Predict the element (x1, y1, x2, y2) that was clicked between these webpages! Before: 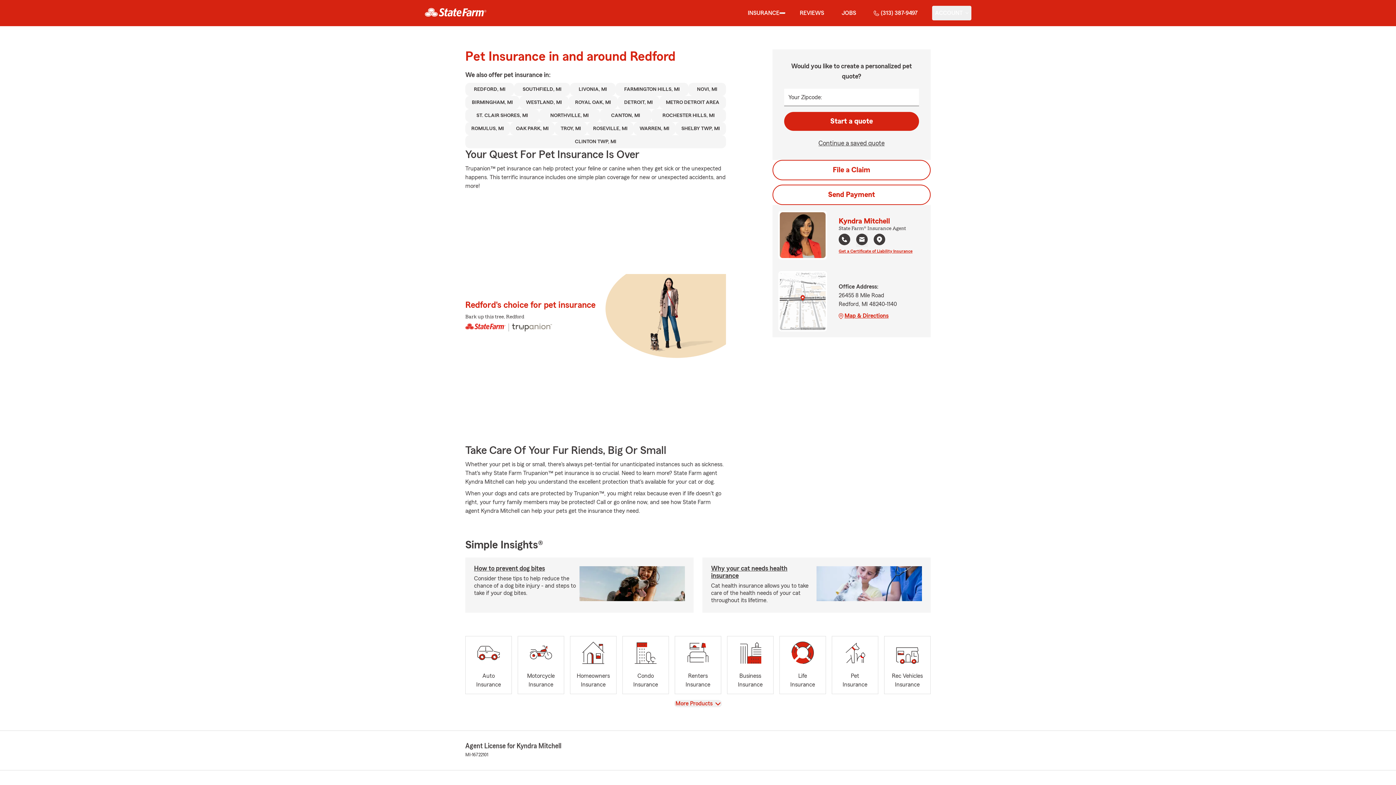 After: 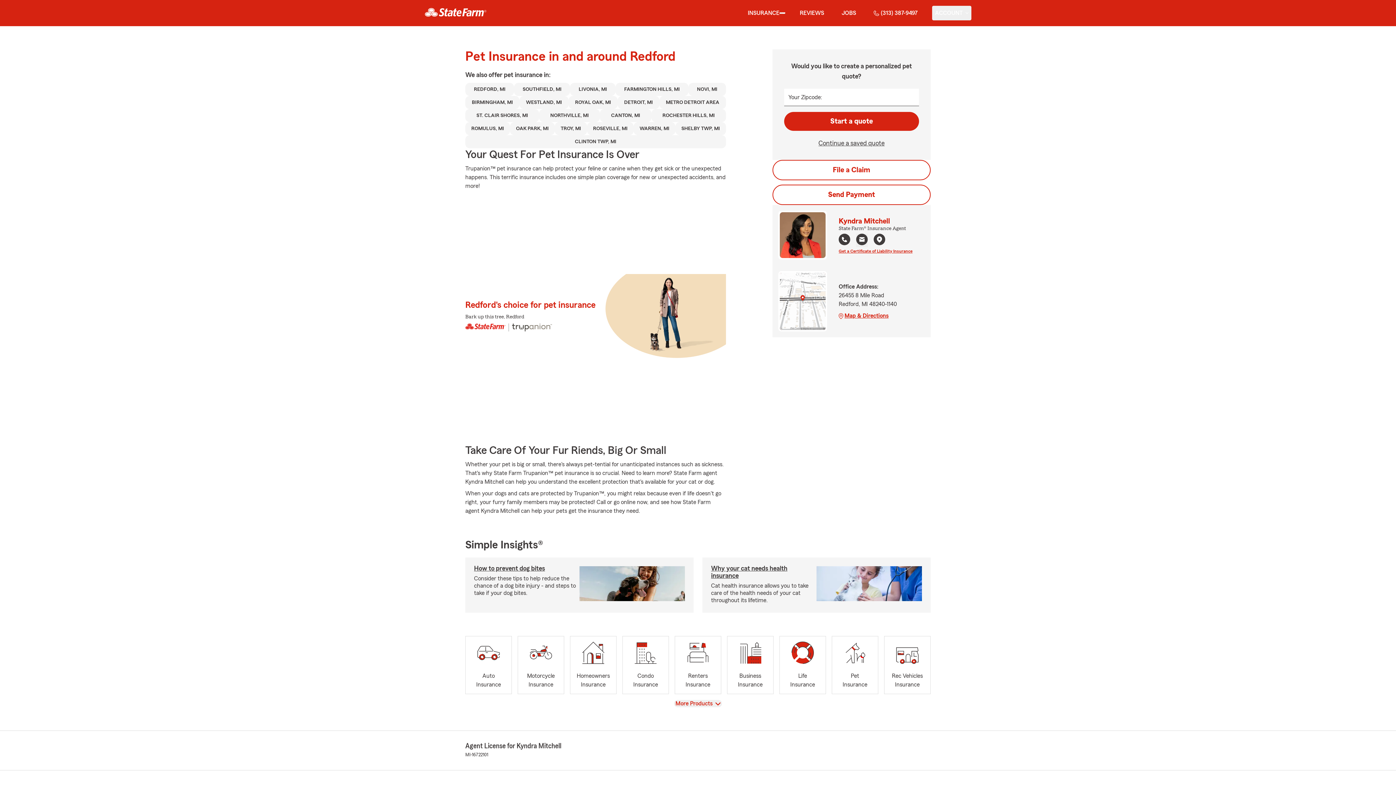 Action: bbox: (779, 272, 825, 330)